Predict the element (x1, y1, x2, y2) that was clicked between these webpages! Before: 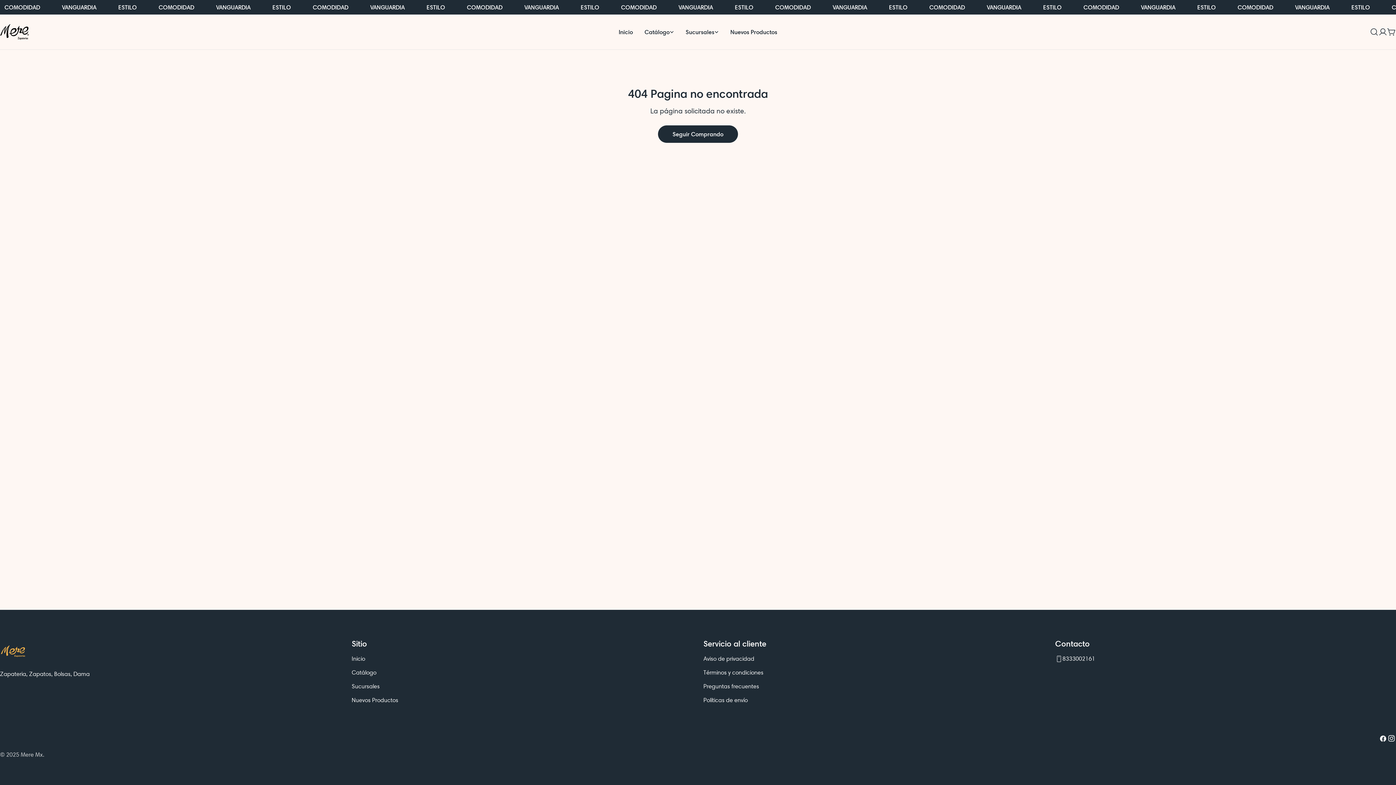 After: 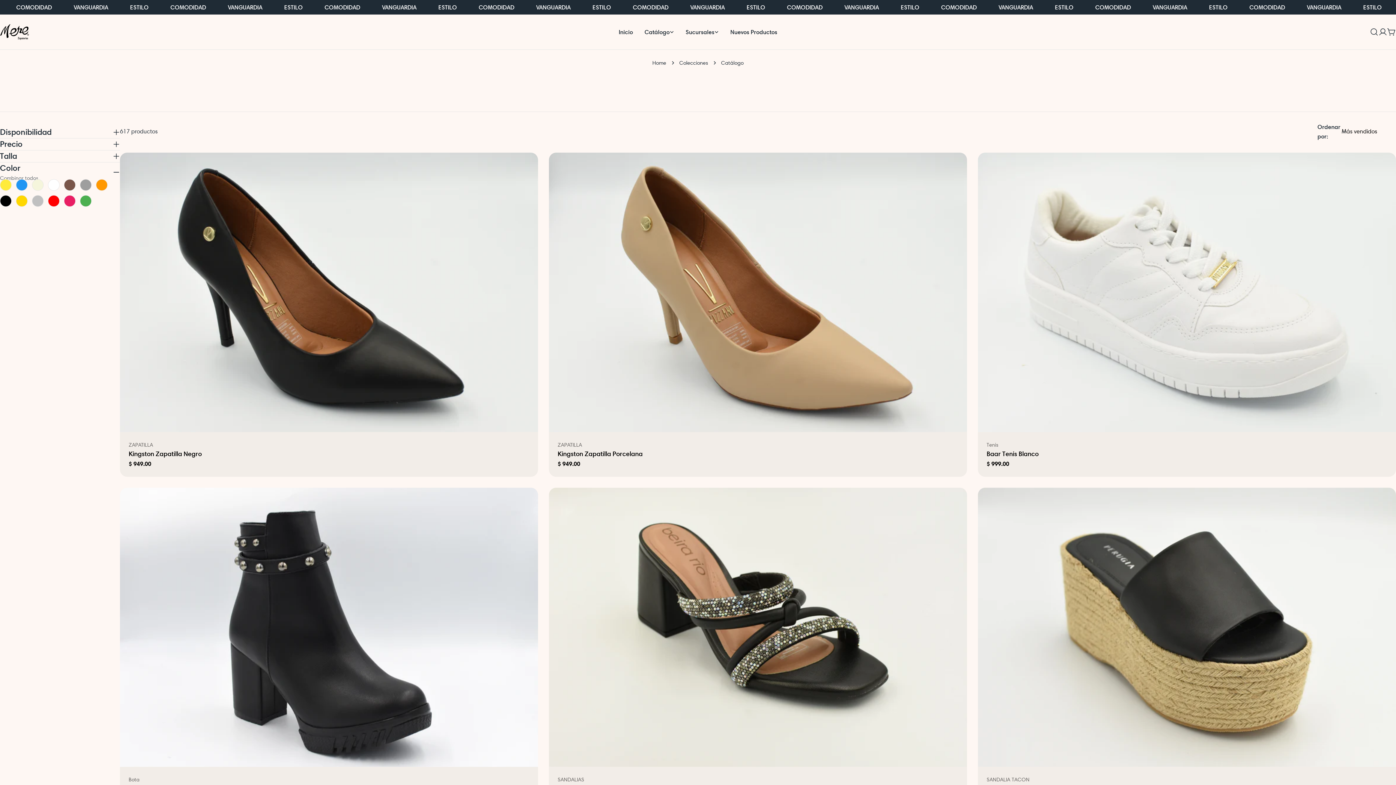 Action: label: Catálogo bbox: (351, 669, 376, 676)